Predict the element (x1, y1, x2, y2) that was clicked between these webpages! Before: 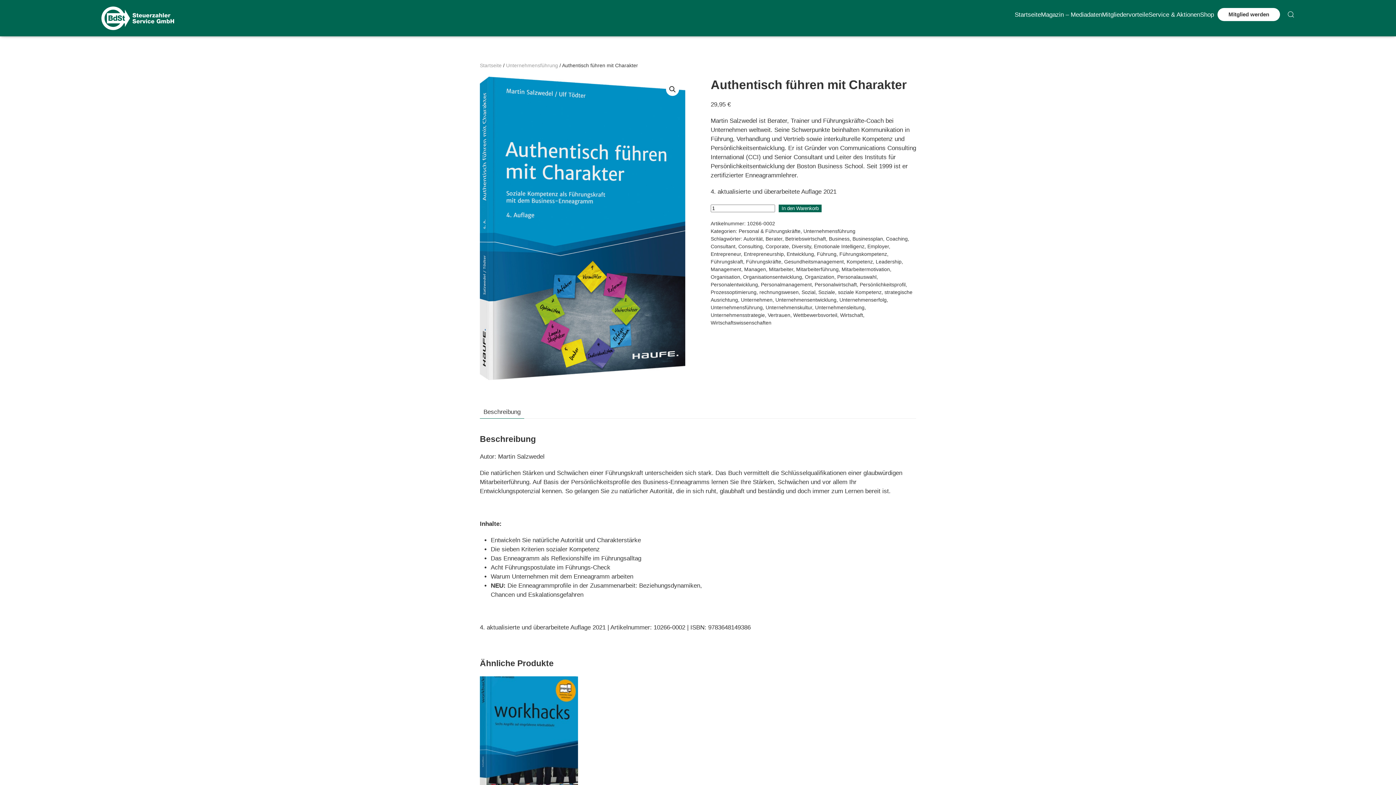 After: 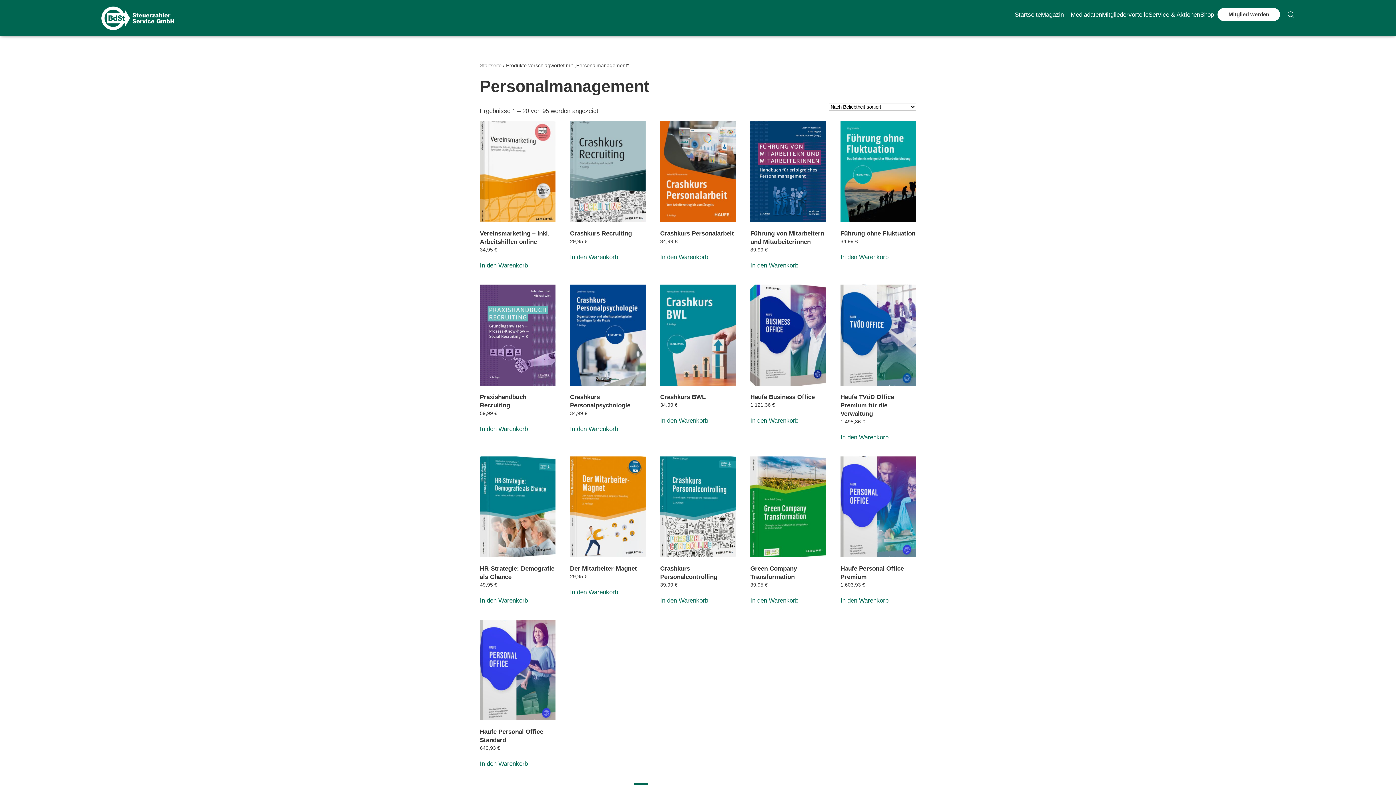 Action: bbox: (761, 281, 812, 287) label: Personalmanagement